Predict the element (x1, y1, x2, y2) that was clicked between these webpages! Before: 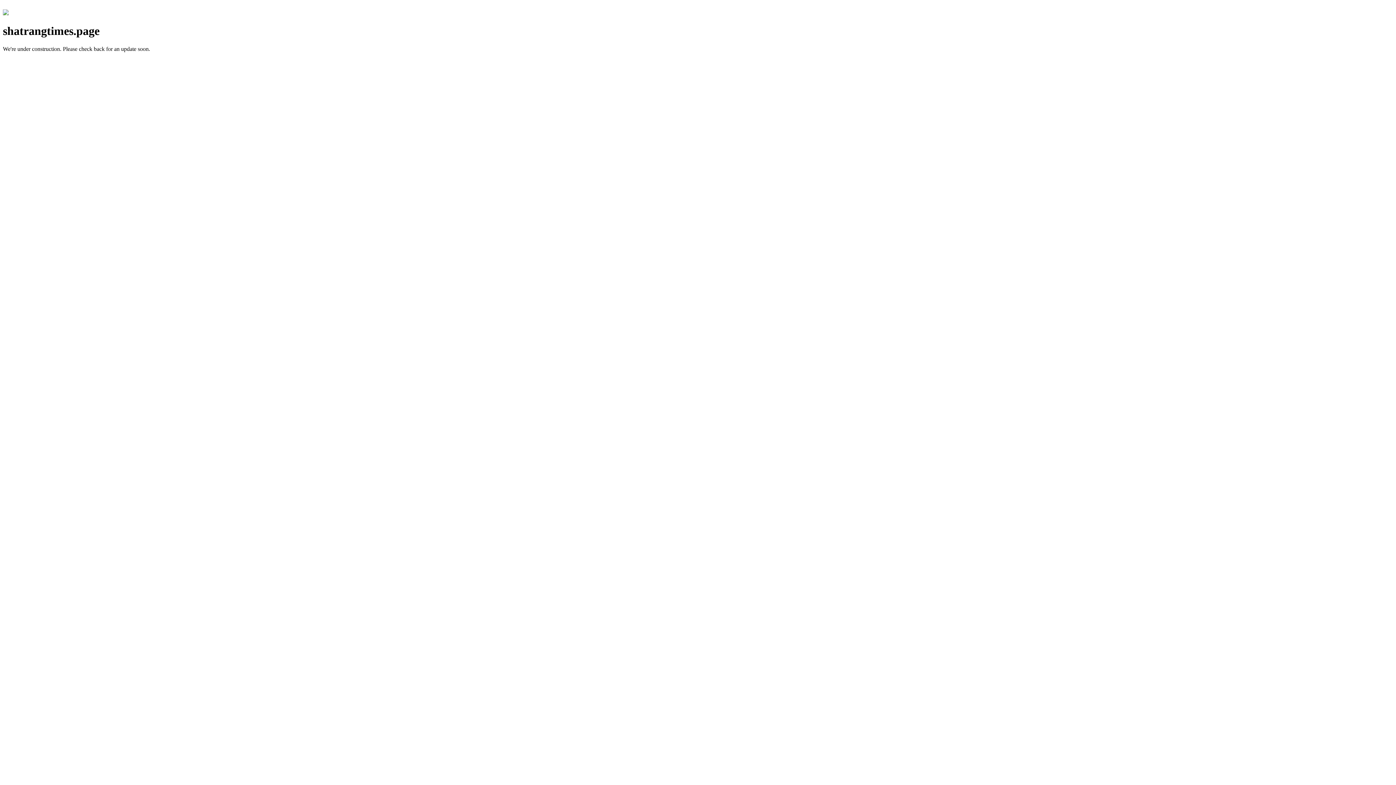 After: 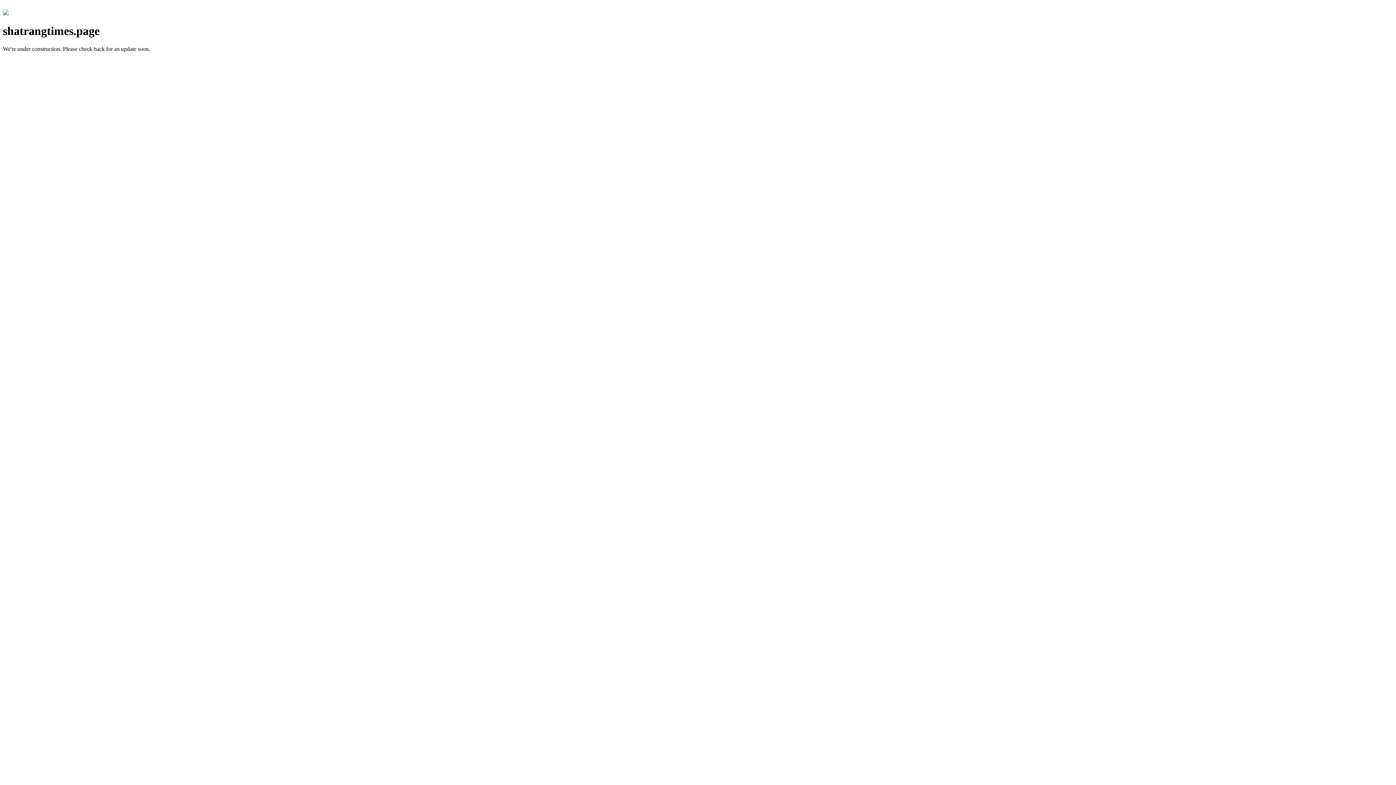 Action: bbox: (2, 10, 8, 16)